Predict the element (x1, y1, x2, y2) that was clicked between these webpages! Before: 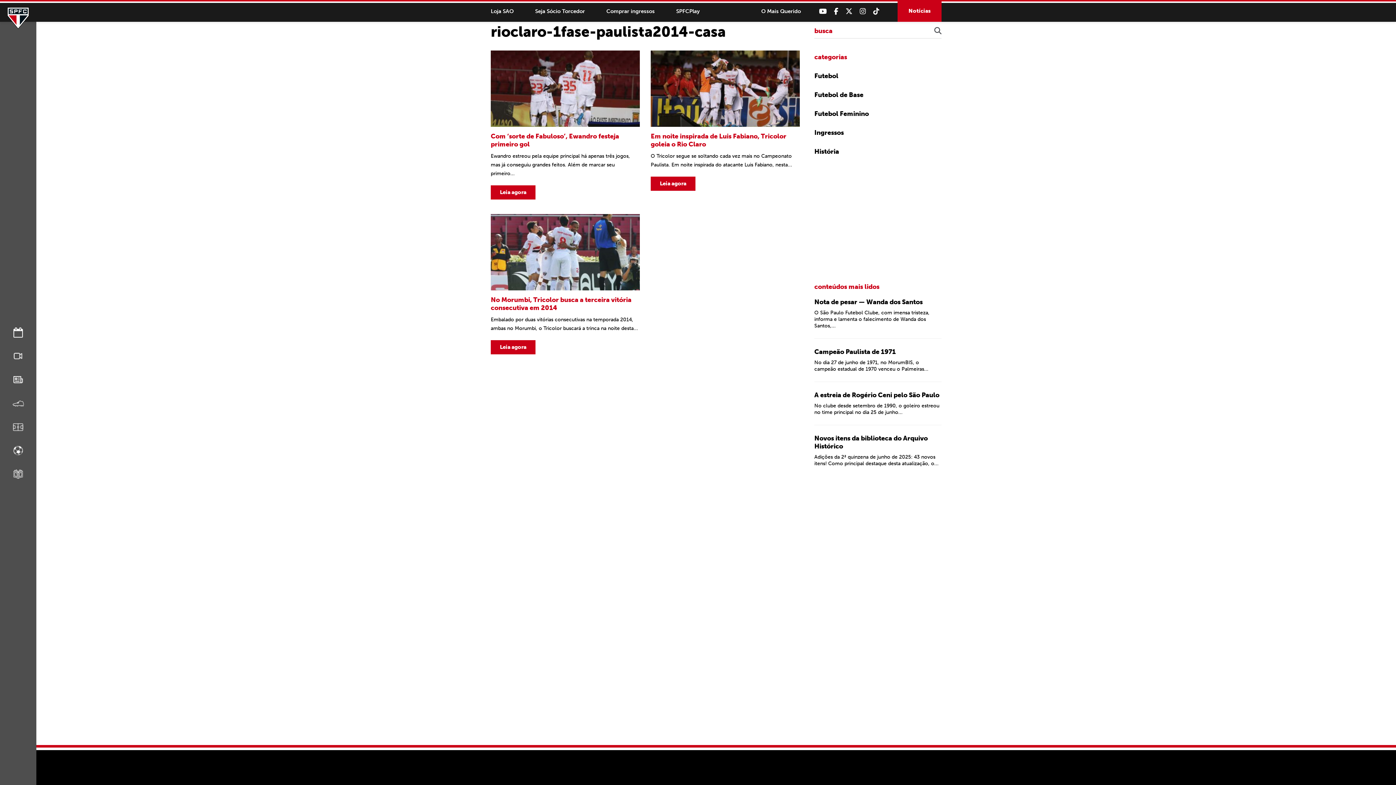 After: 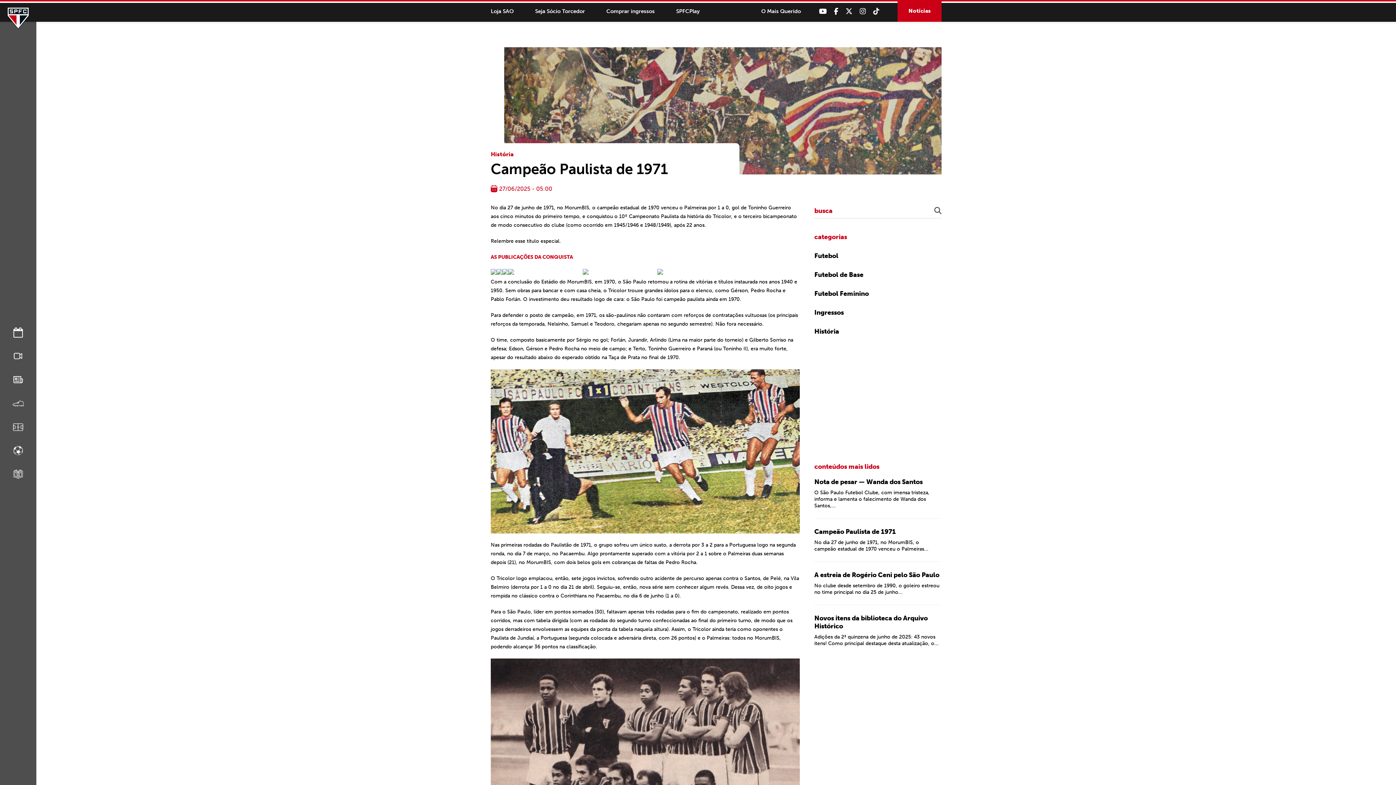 Action: label: Campeão Paulista de 1971

No dia 27 de junho de 1971, no MorumBIS, o campeão estadual de 1970 venceu o Palmeiras... bbox: (814, 348, 941, 382)